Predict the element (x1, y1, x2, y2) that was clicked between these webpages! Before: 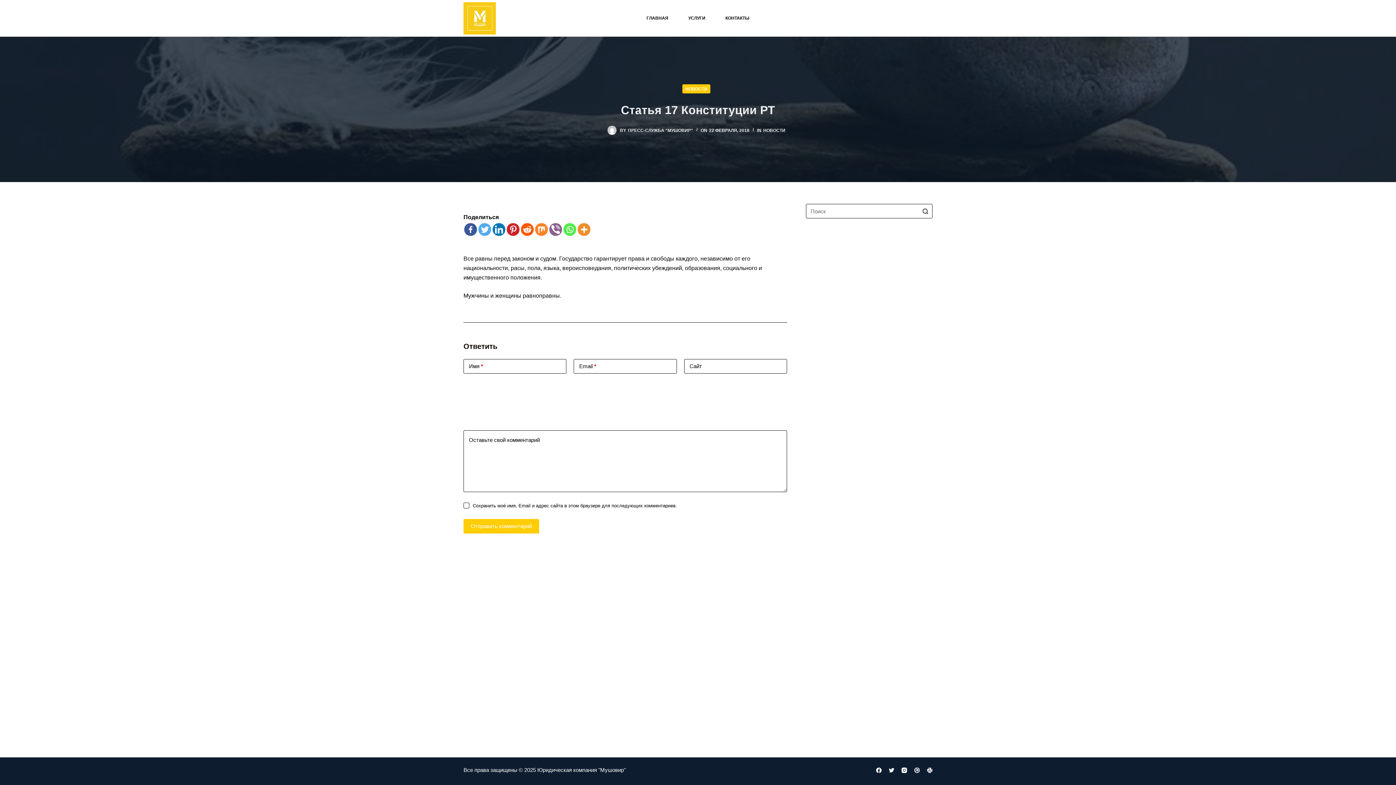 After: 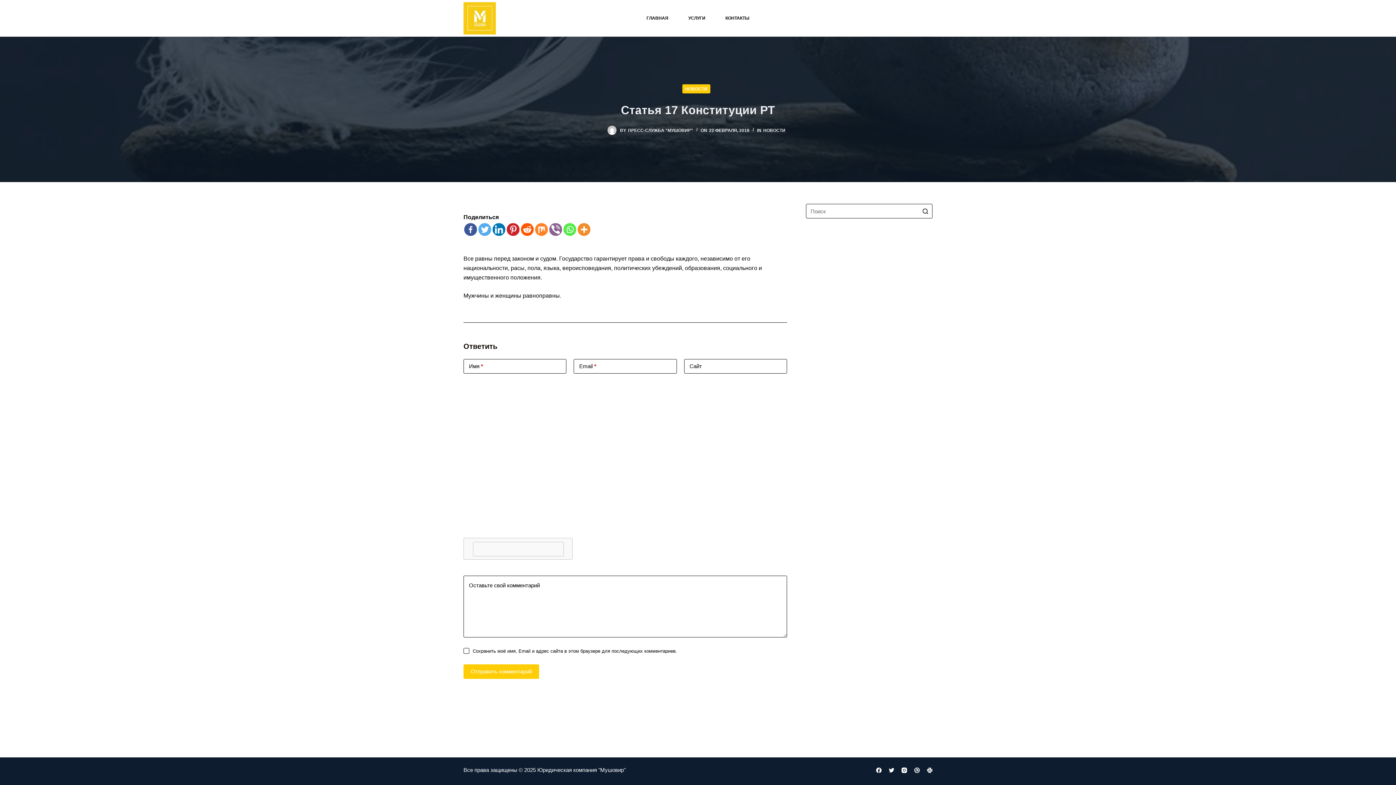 Action: bbox: (549, 223, 562, 236) label: Viber